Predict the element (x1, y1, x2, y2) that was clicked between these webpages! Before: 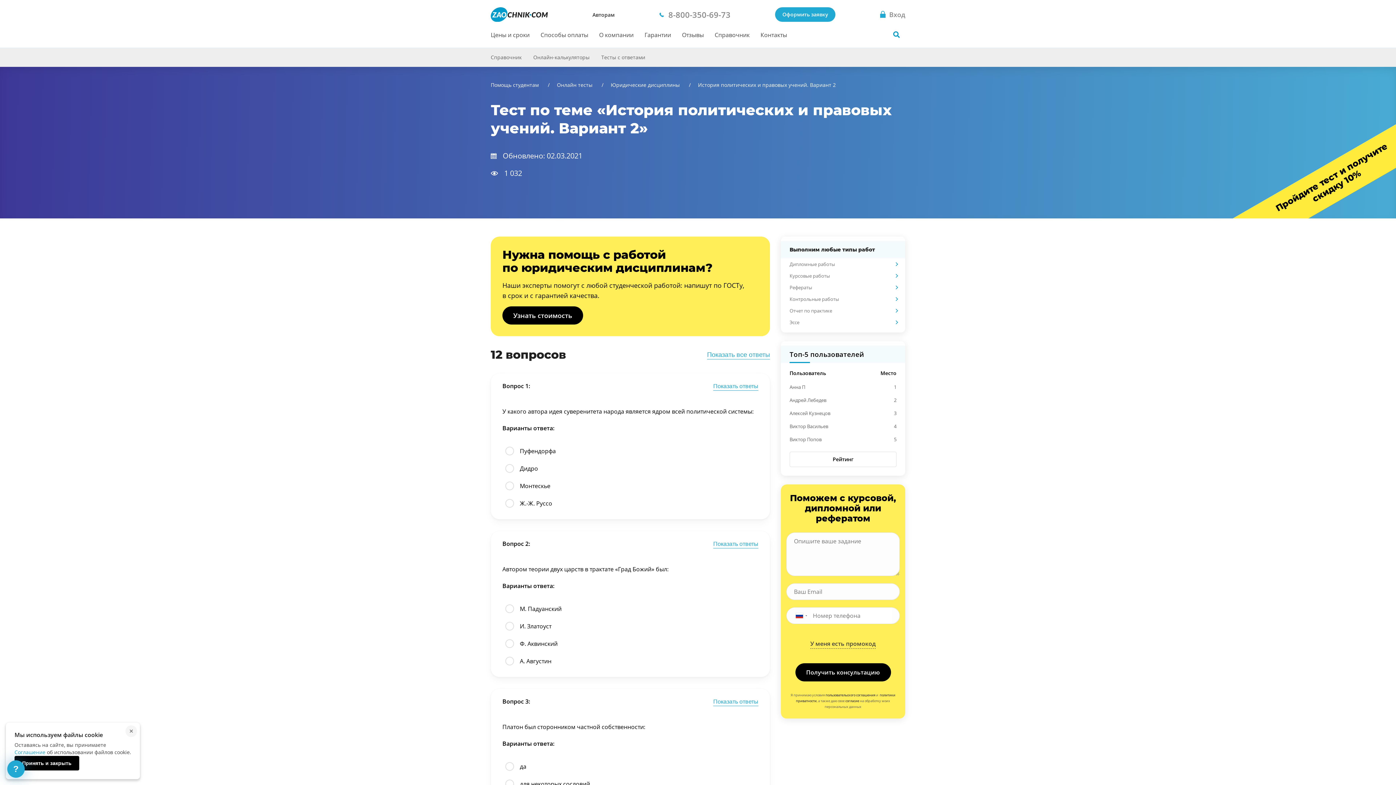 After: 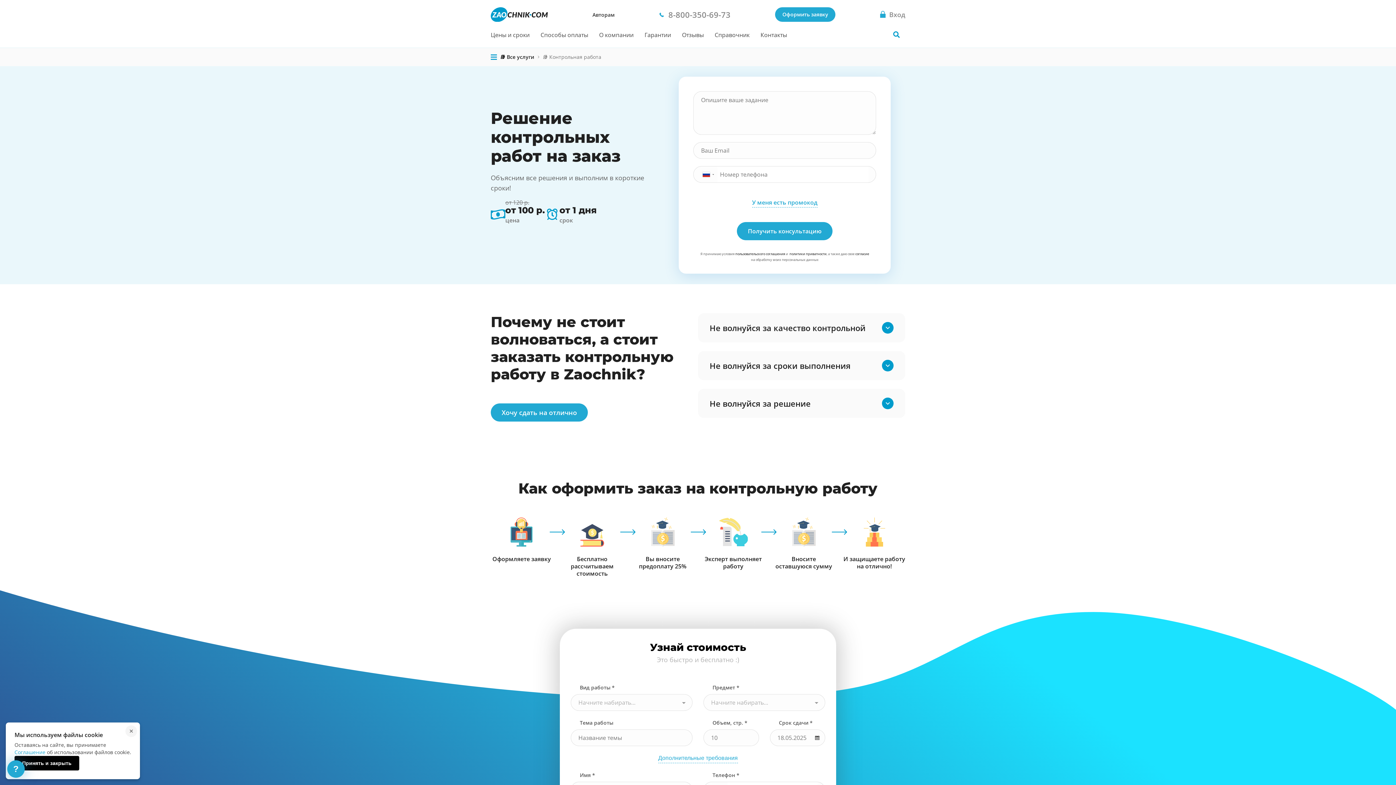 Action: label: Контрольные работы bbox: (781, 293, 905, 305)